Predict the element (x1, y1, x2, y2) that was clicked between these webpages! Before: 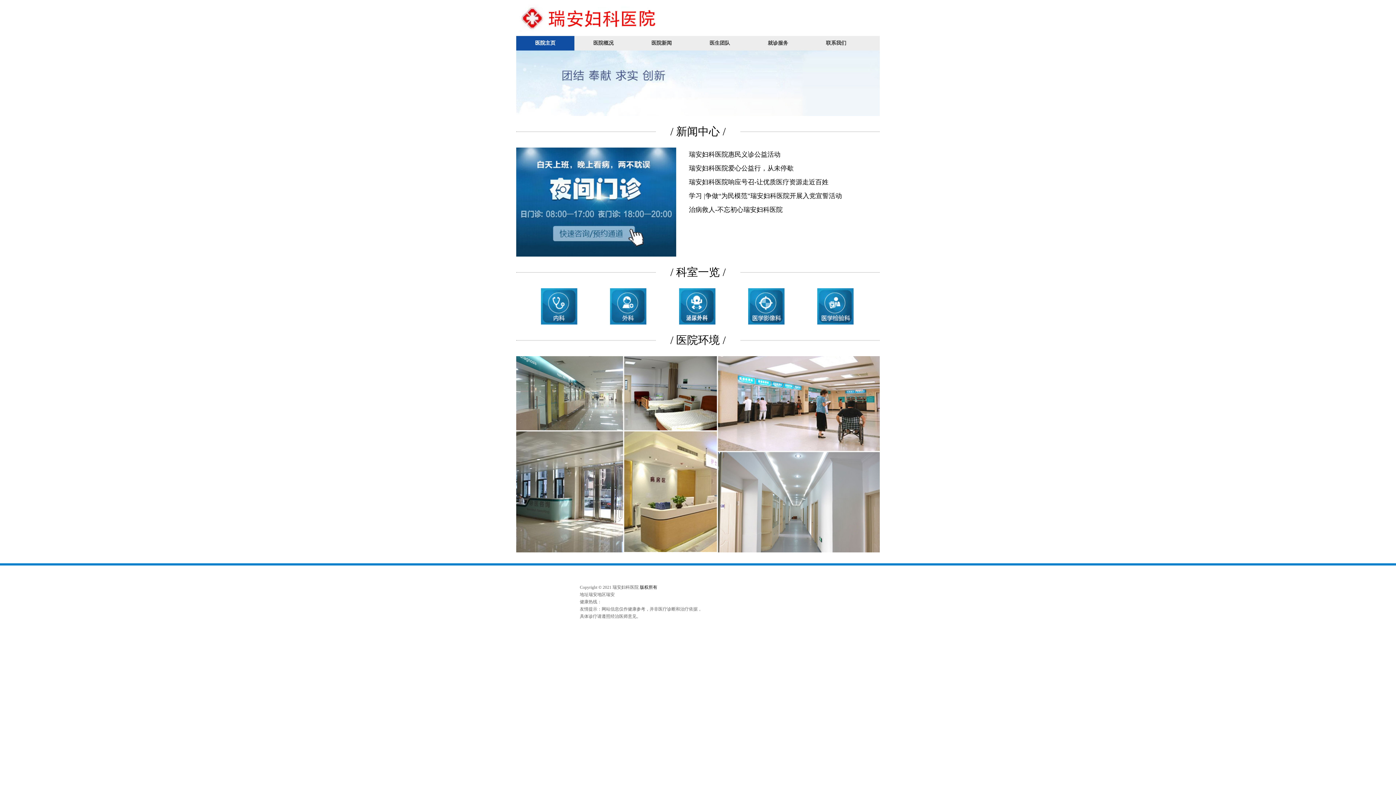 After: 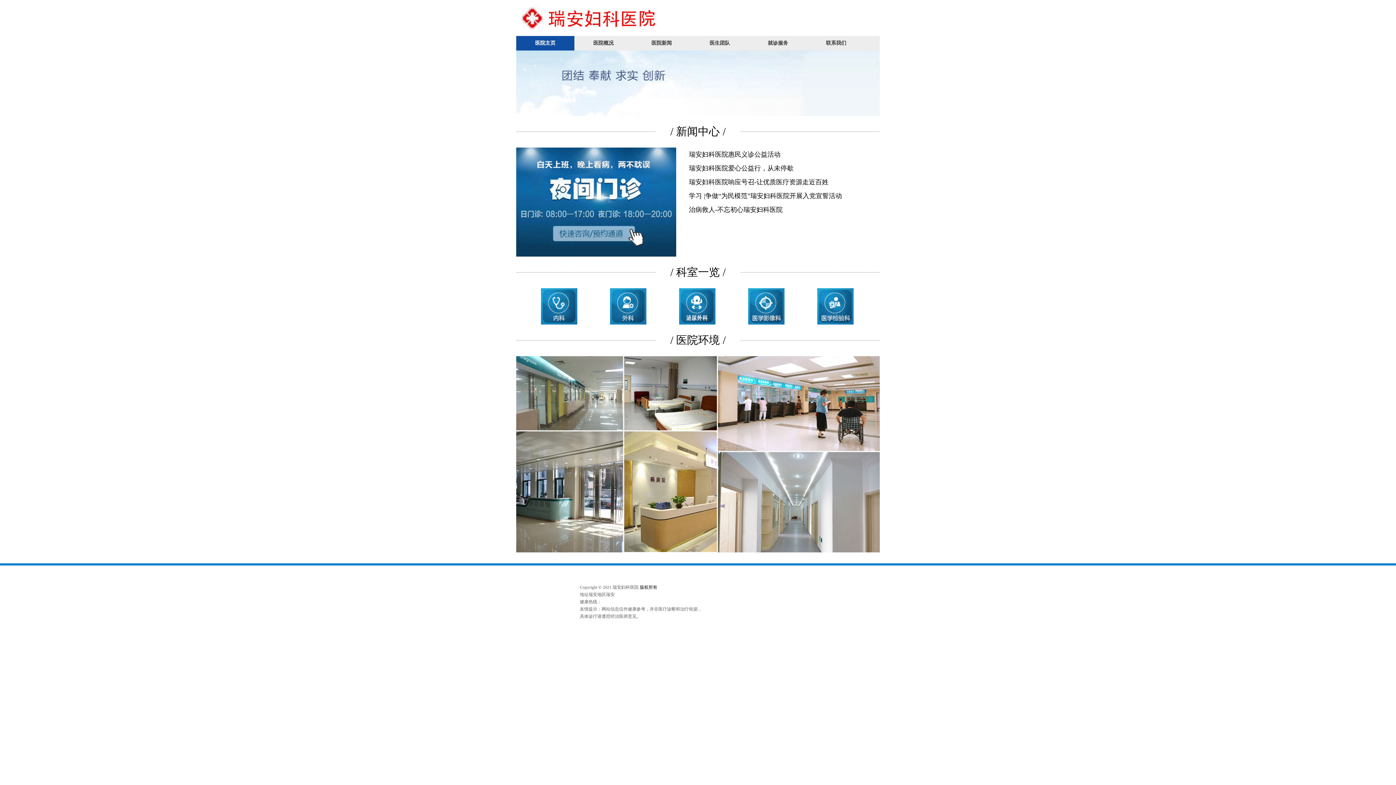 Action: bbox: (595, 288, 661, 324)